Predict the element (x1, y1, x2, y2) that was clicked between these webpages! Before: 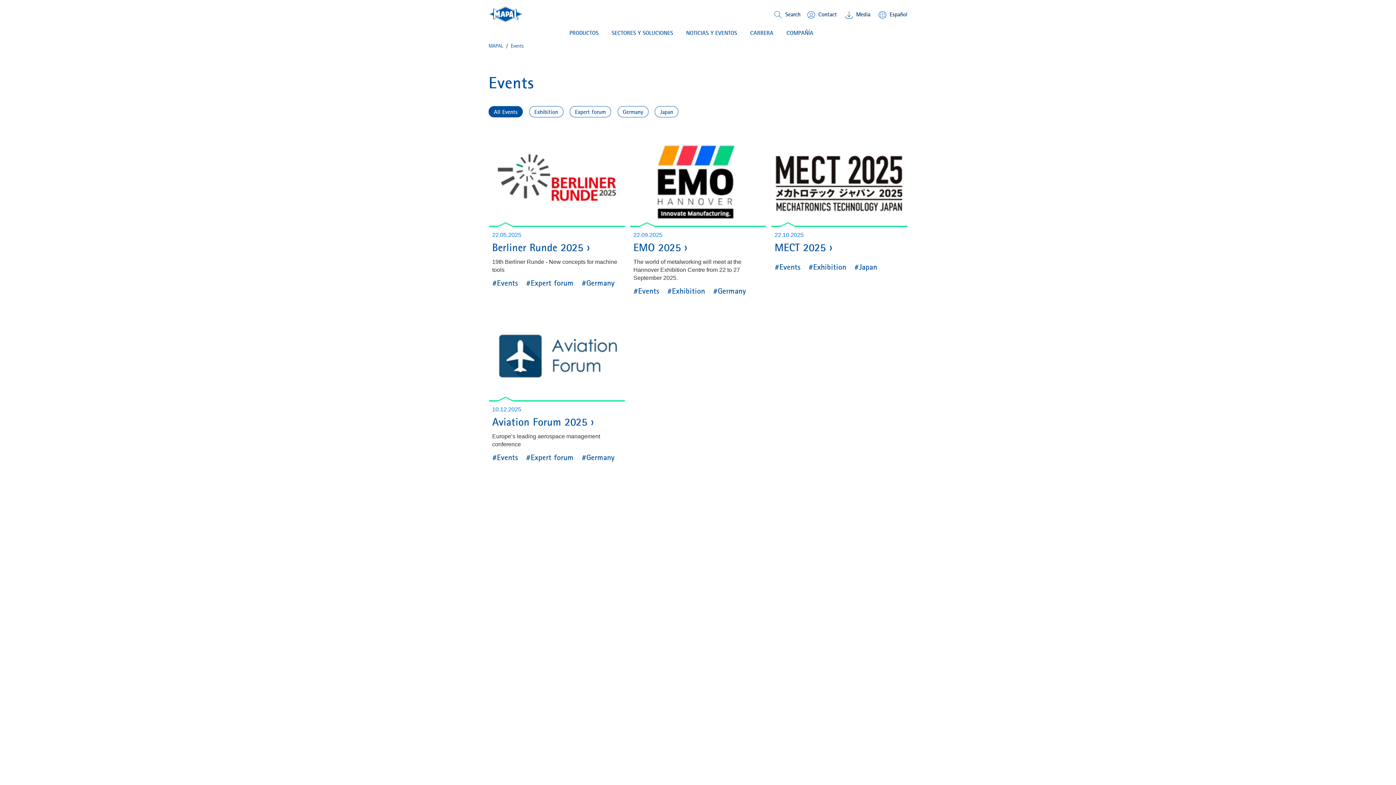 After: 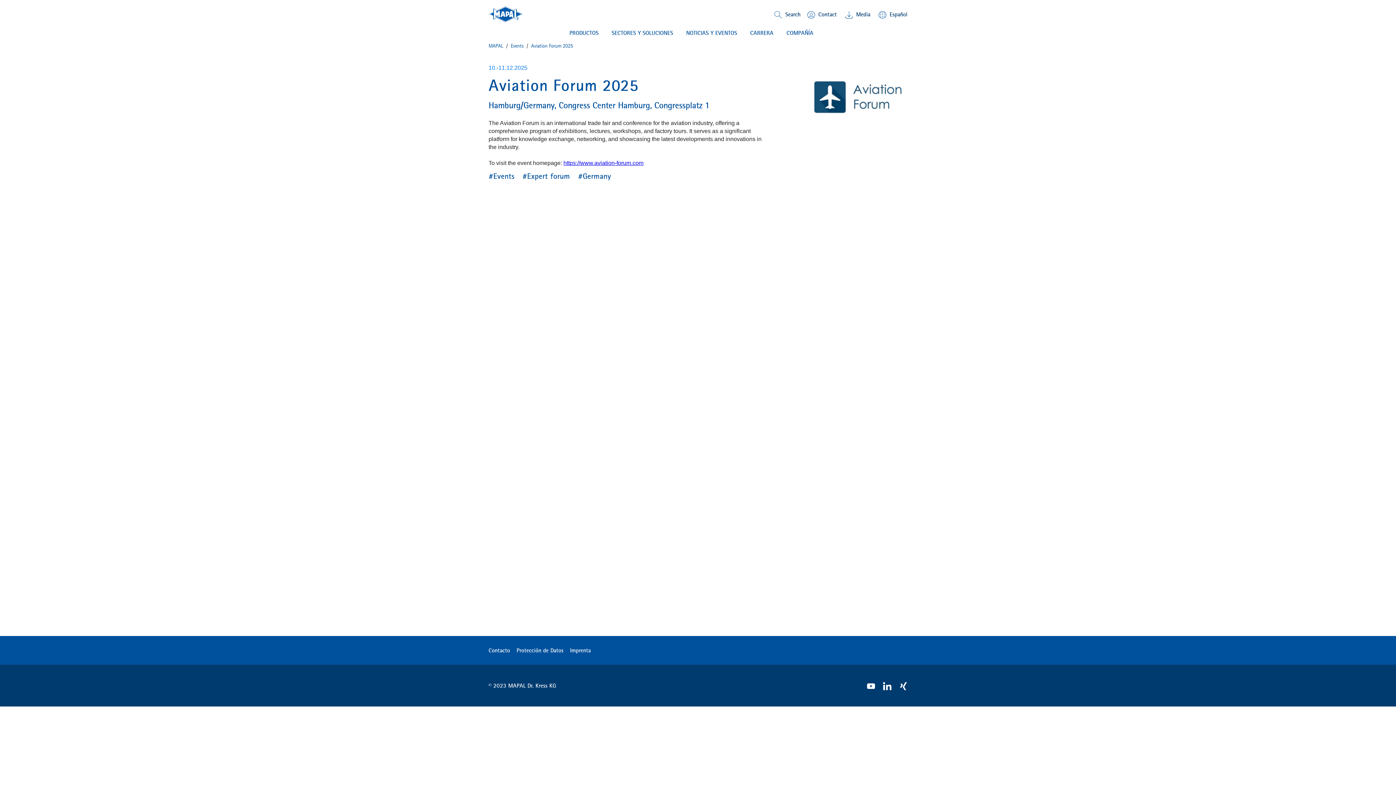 Action: bbox: (543, 345, 694, 446)